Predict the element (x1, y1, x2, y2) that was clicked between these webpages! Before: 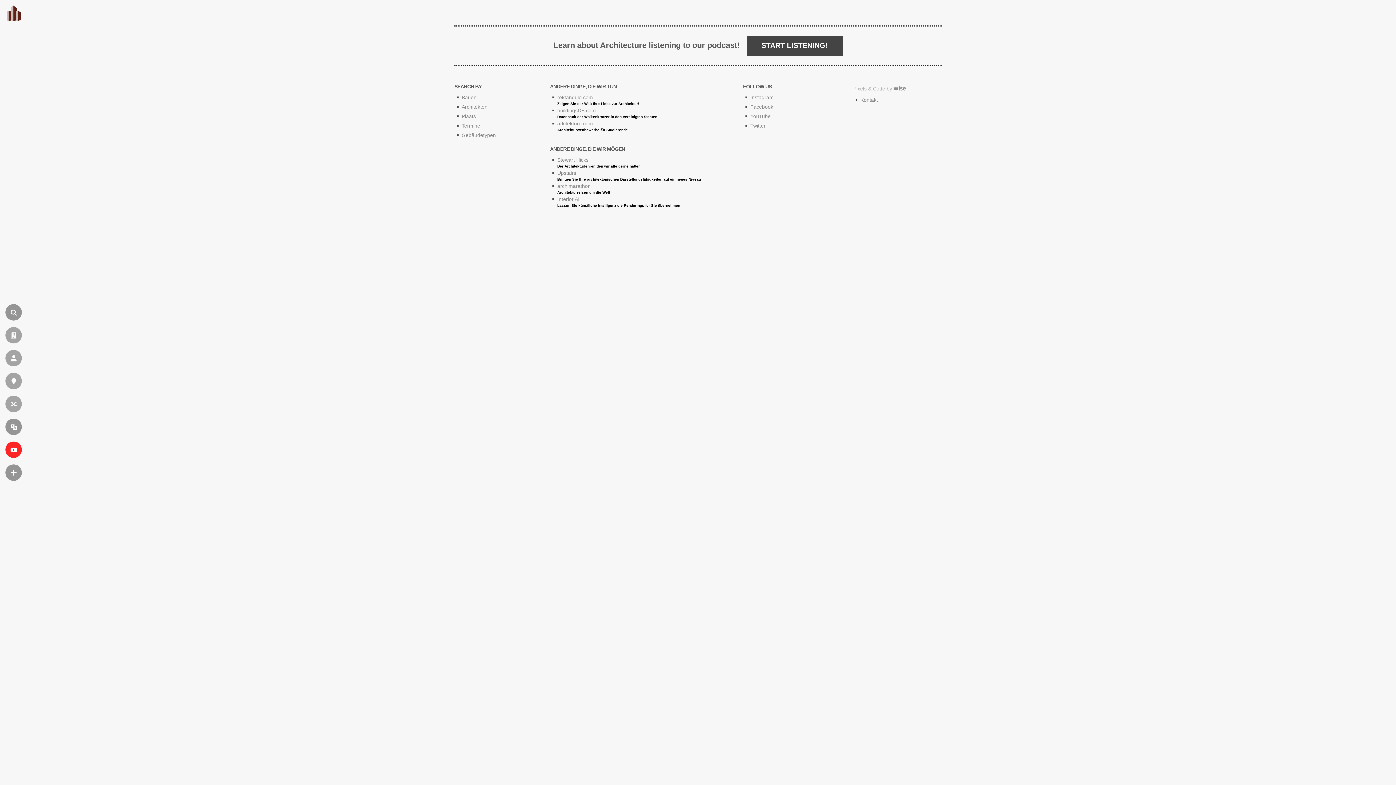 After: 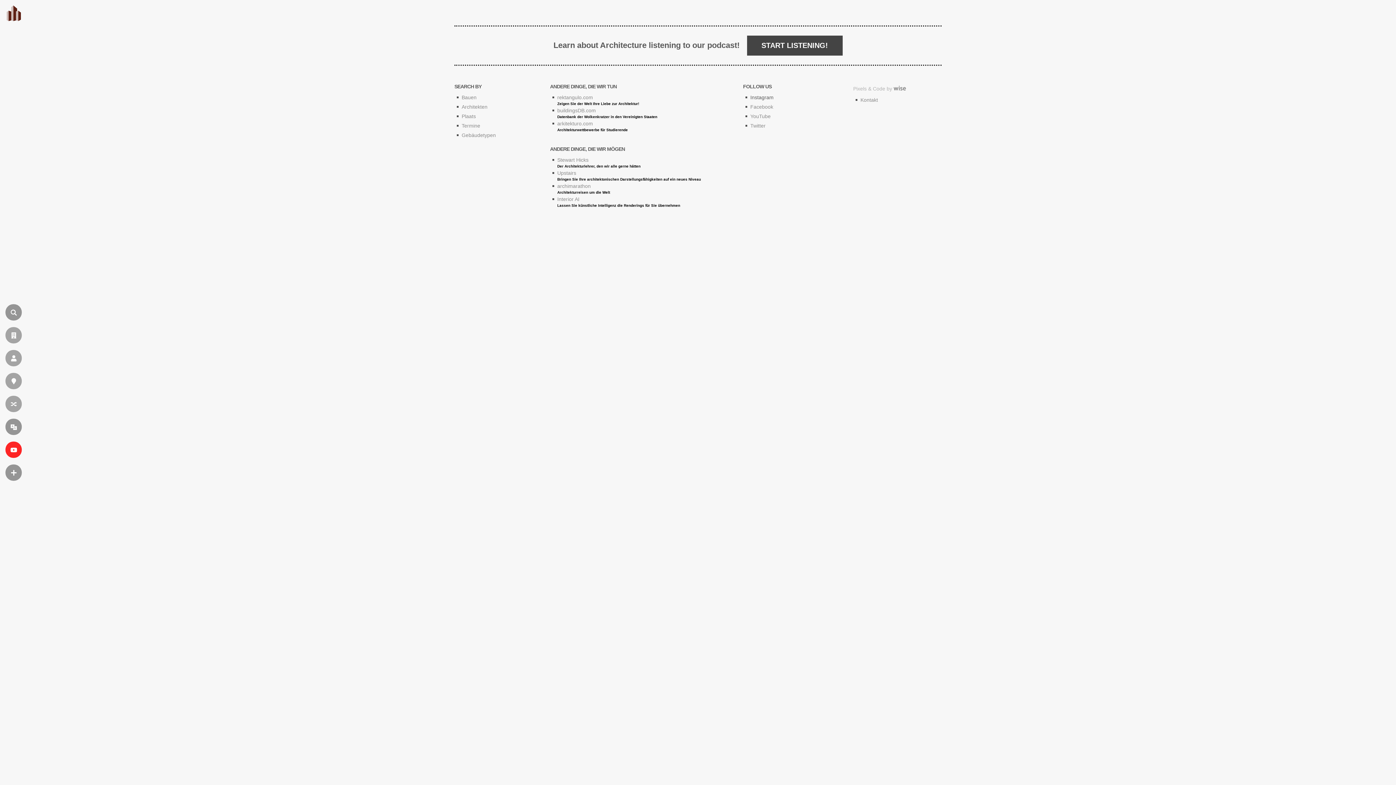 Action: bbox: (750, 94, 773, 100) label: Instagram